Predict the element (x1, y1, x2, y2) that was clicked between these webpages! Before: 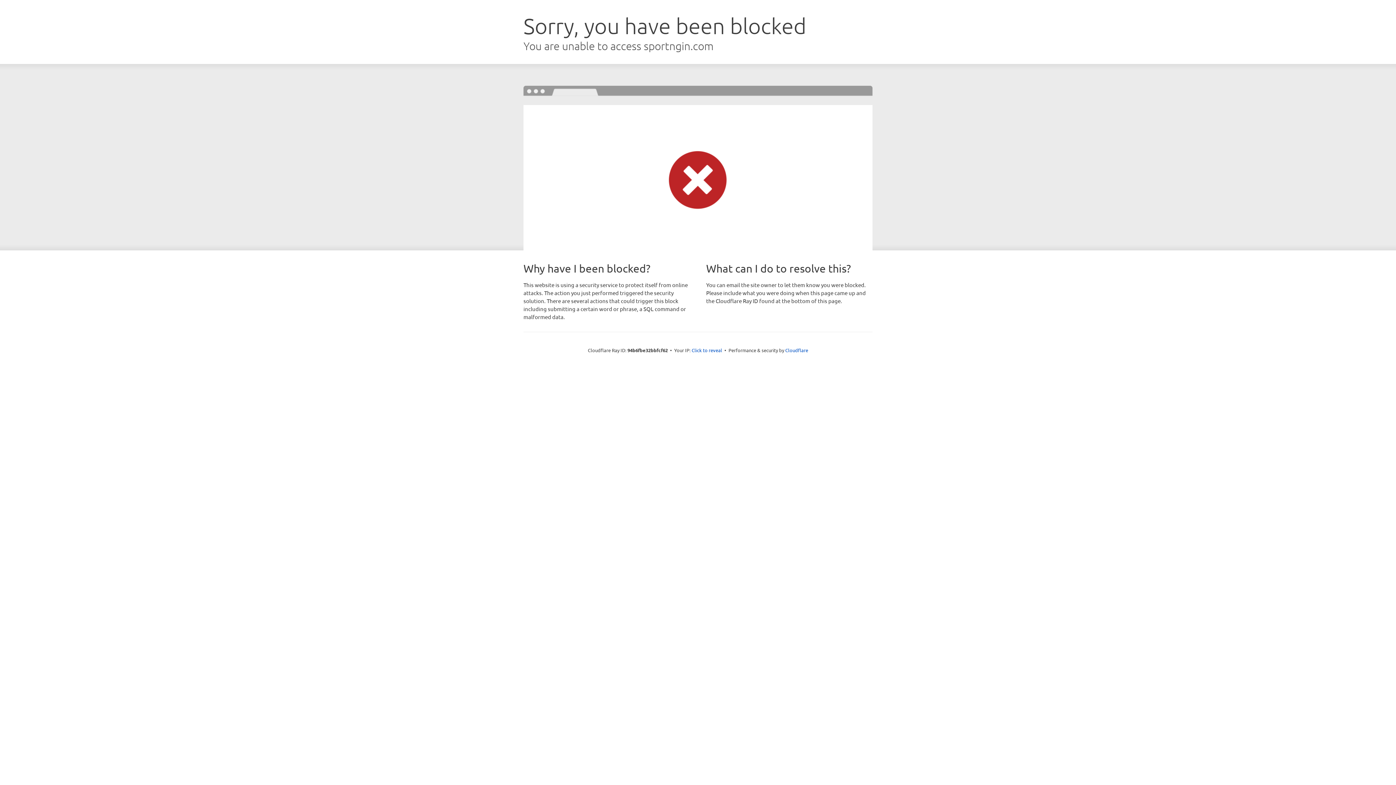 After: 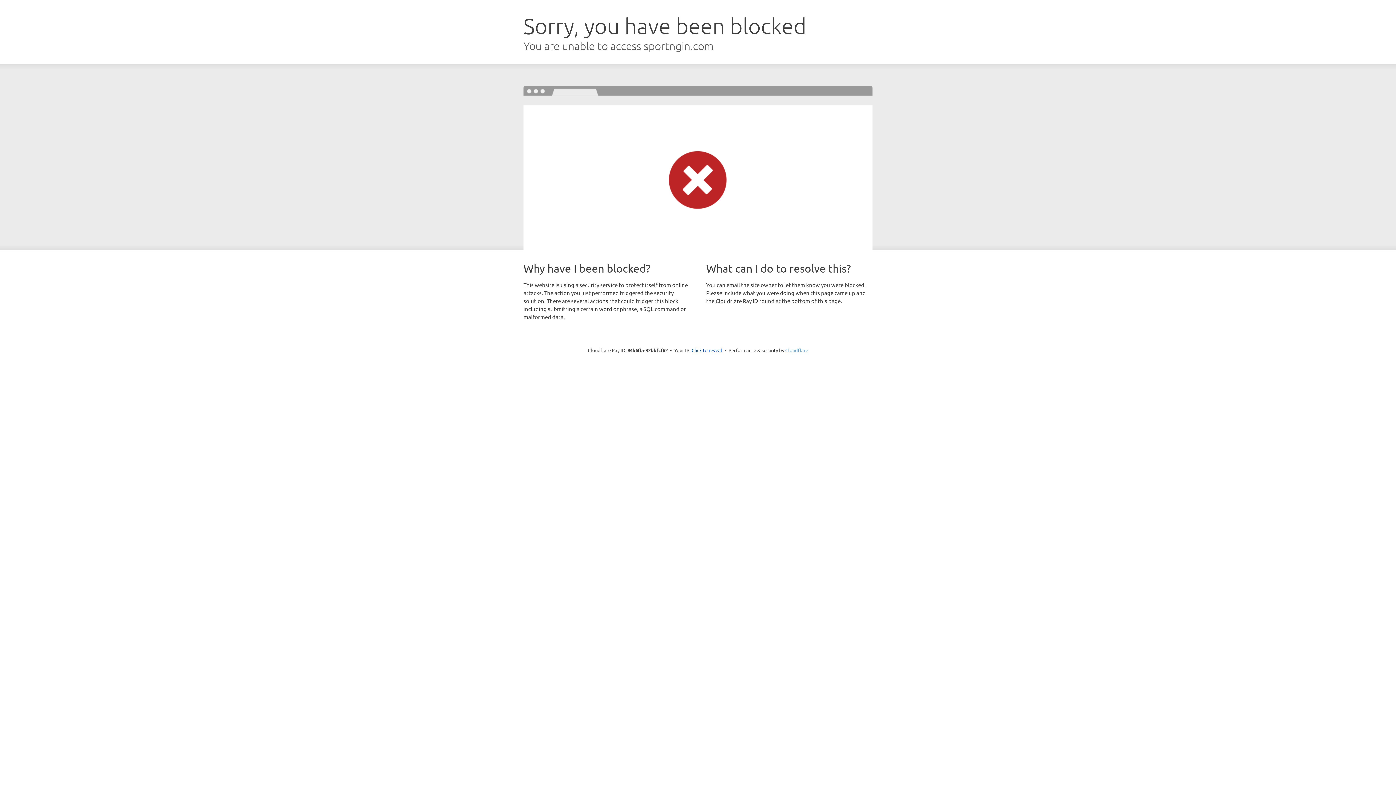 Action: label: Cloudflare bbox: (785, 347, 808, 353)